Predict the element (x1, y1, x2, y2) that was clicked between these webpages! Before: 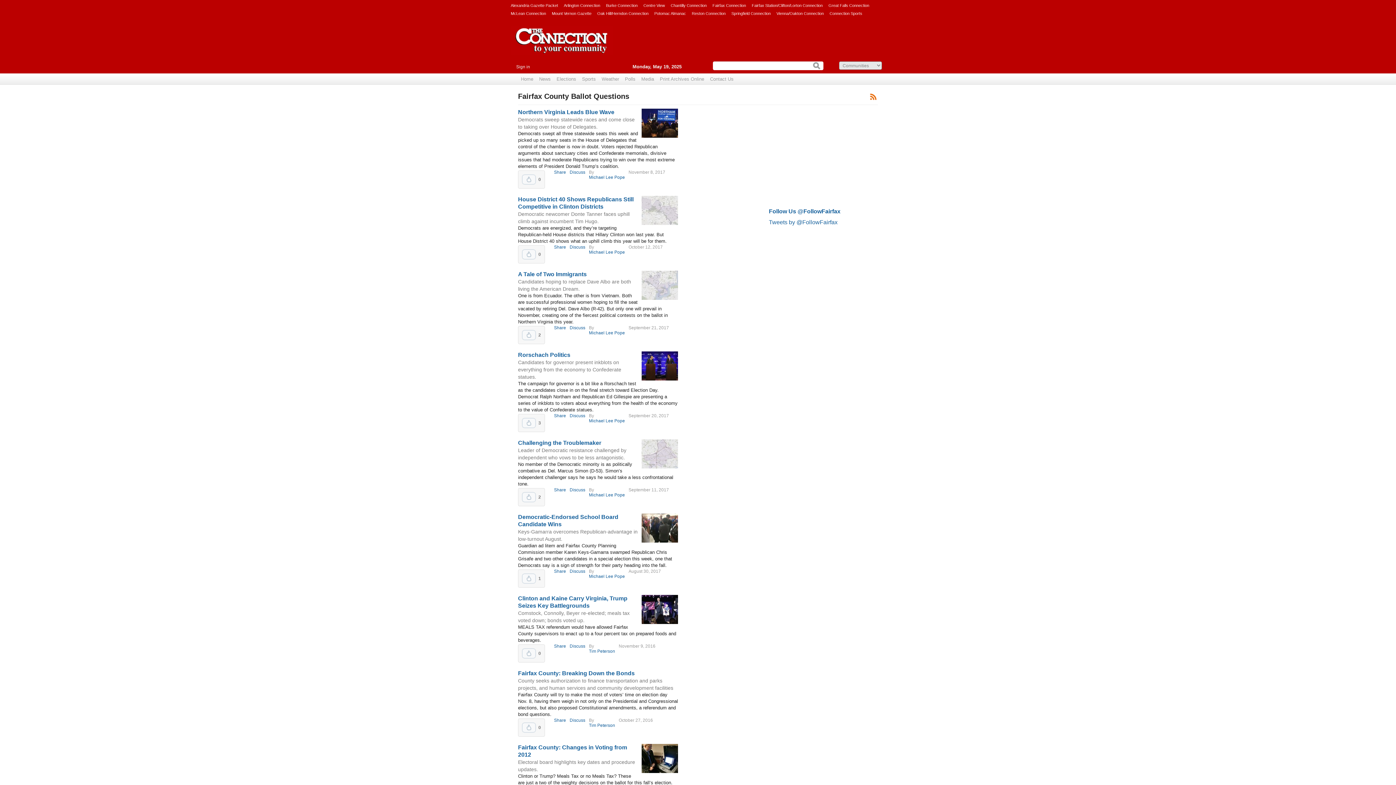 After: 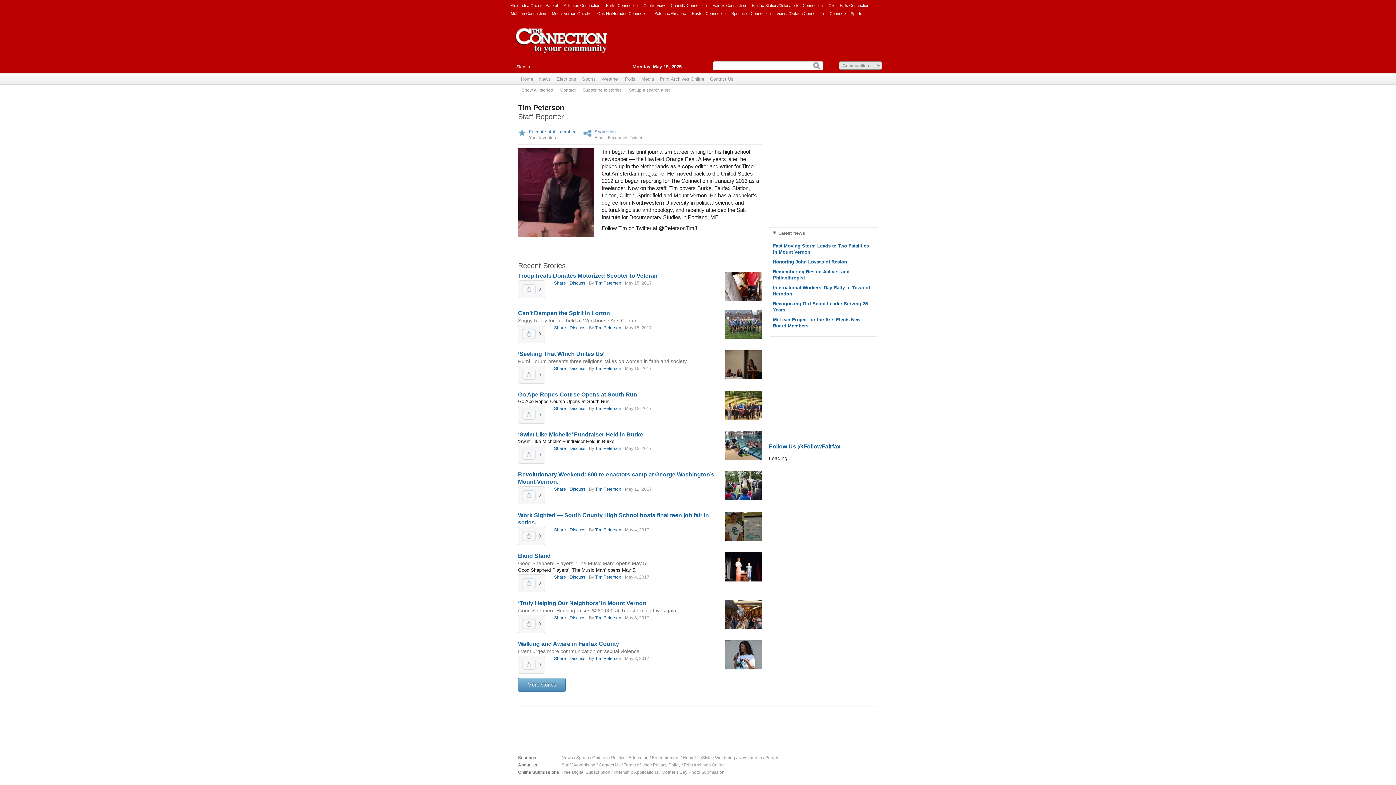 Action: label: Tim Peterson bbox: (589, 723, 615, 728)